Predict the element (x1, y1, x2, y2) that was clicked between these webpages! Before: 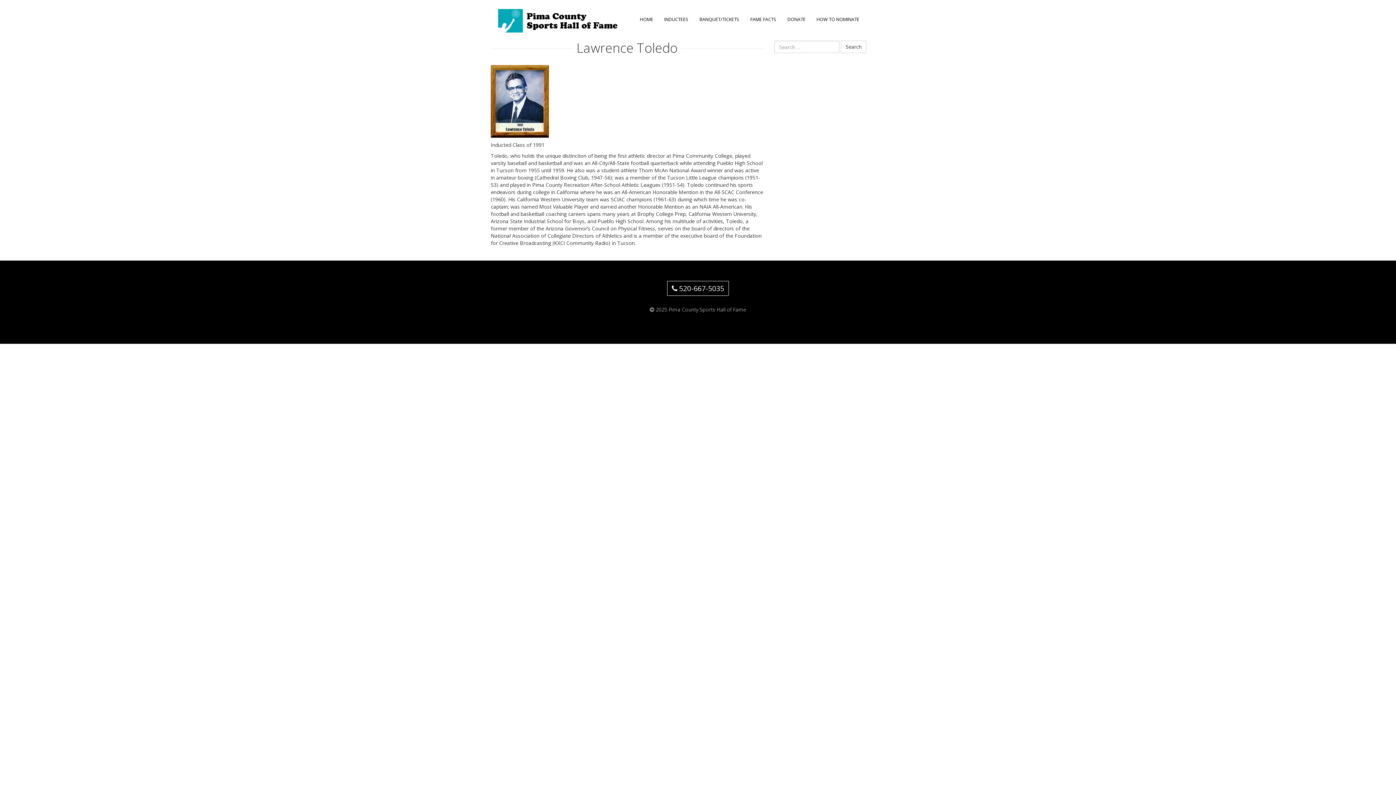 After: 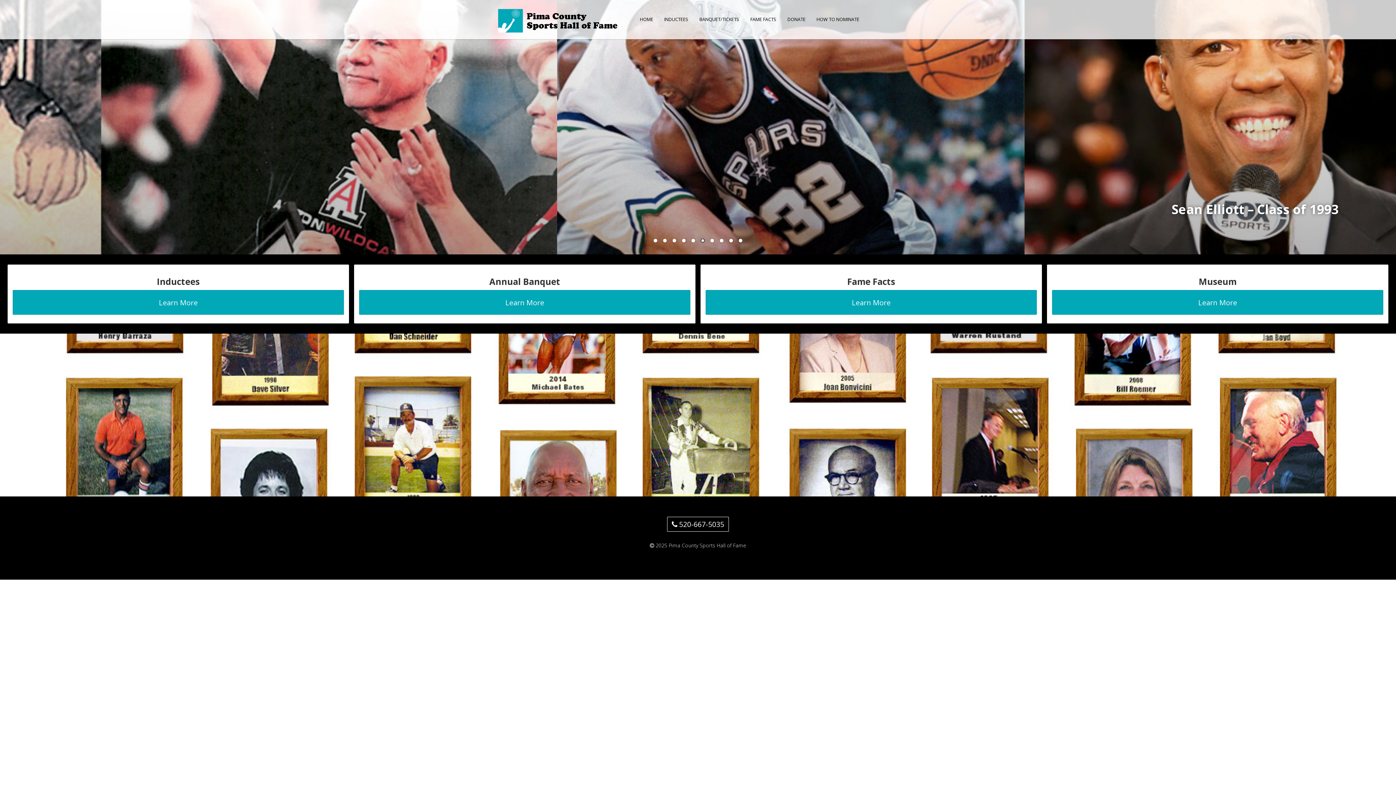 Action: bbox: (634, 0, 658, 39) label: HOME